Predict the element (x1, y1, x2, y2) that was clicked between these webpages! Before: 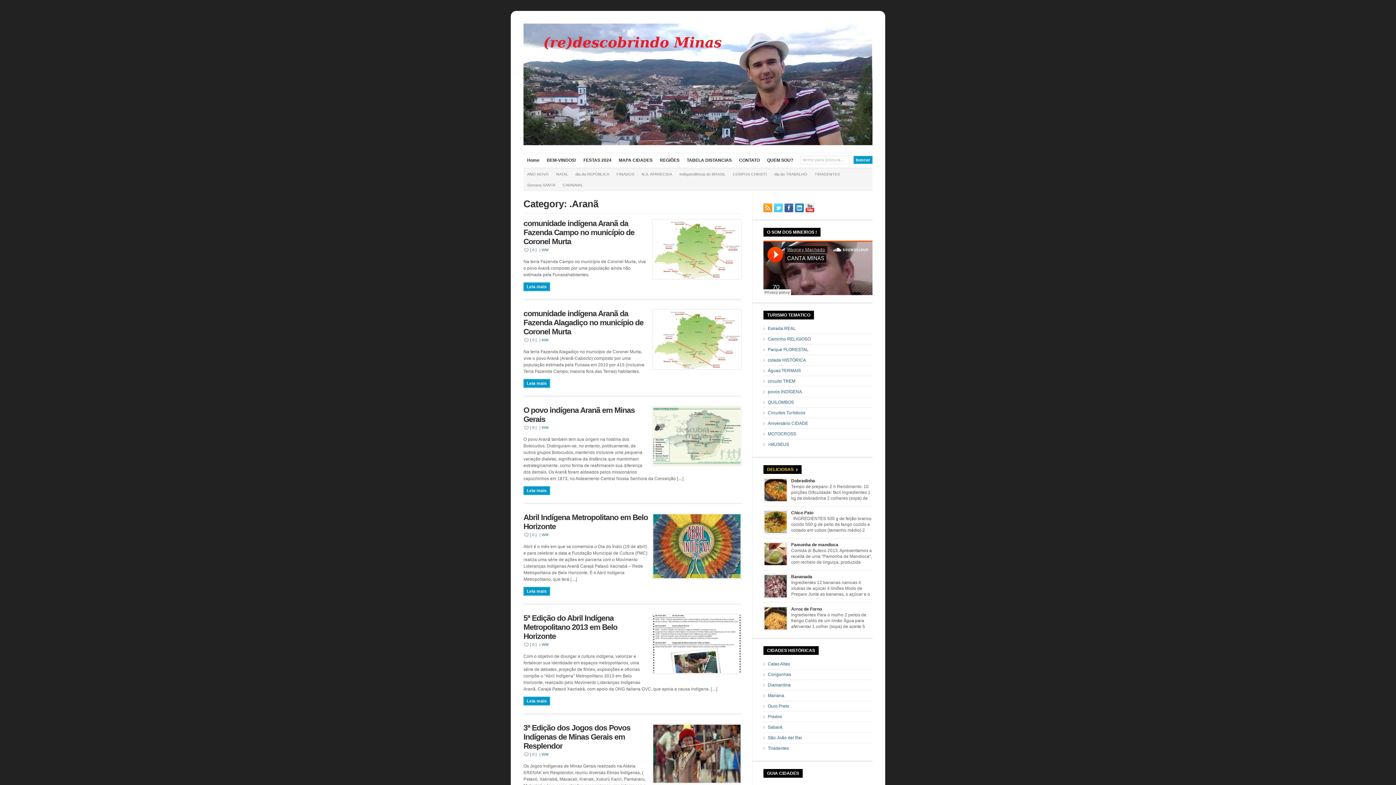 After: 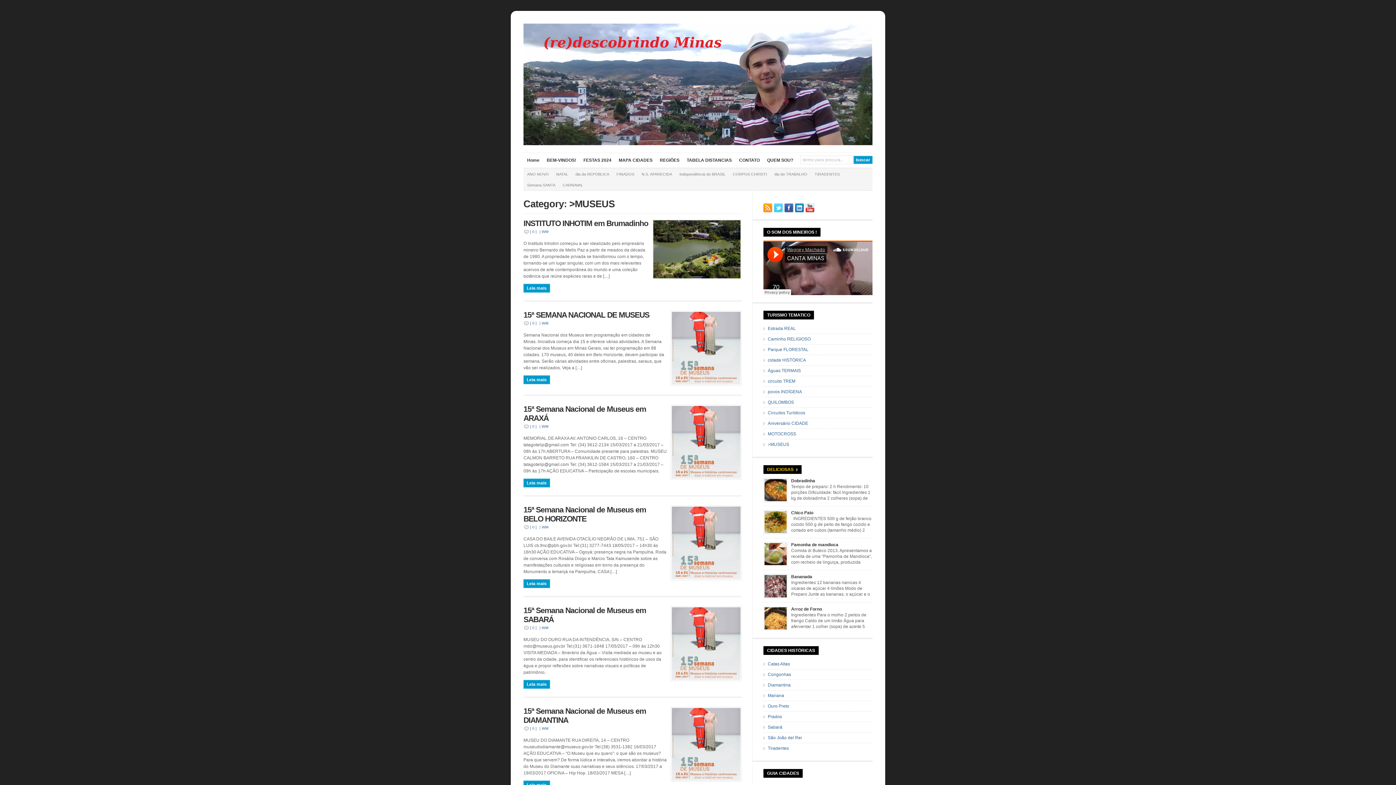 Action: bbox: (768, 442, 789, 447) label: >MUSEUS